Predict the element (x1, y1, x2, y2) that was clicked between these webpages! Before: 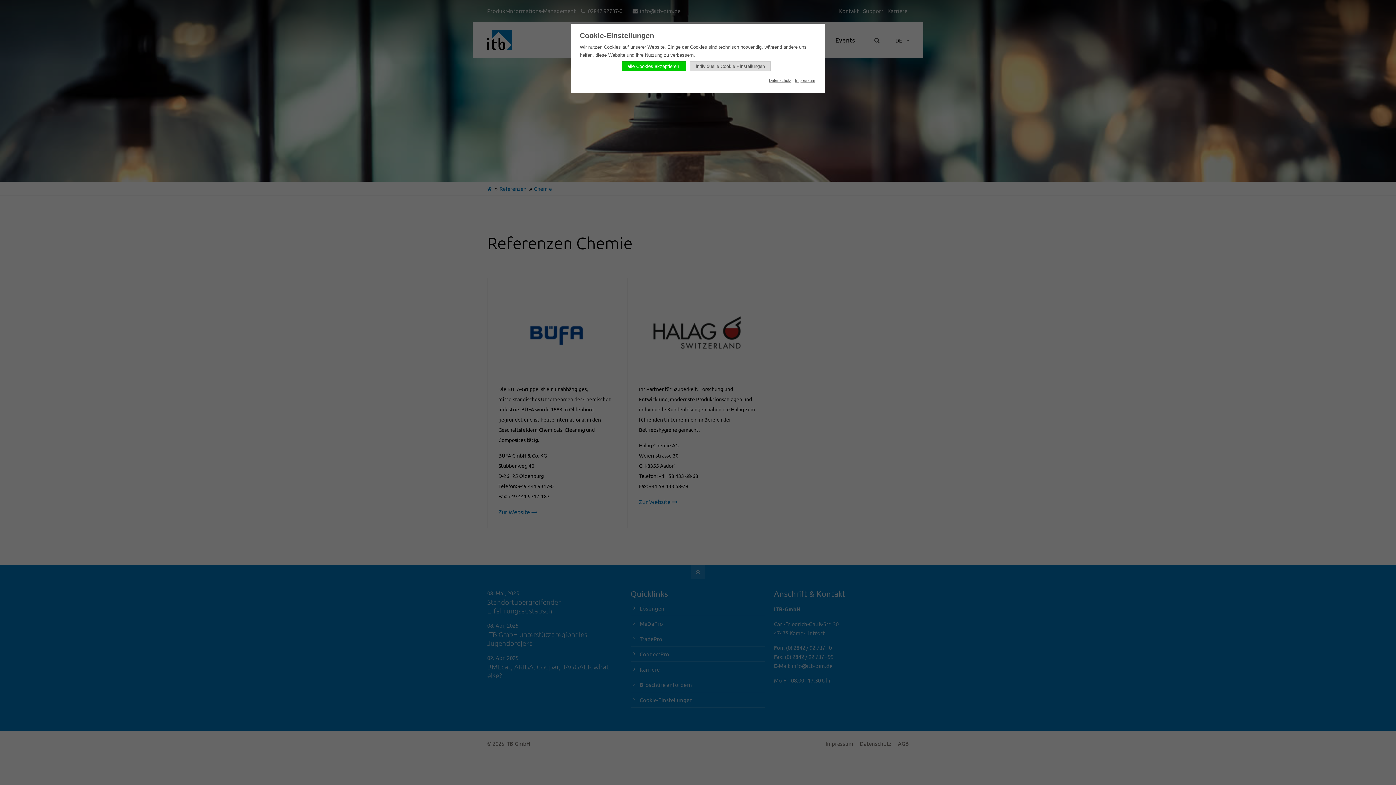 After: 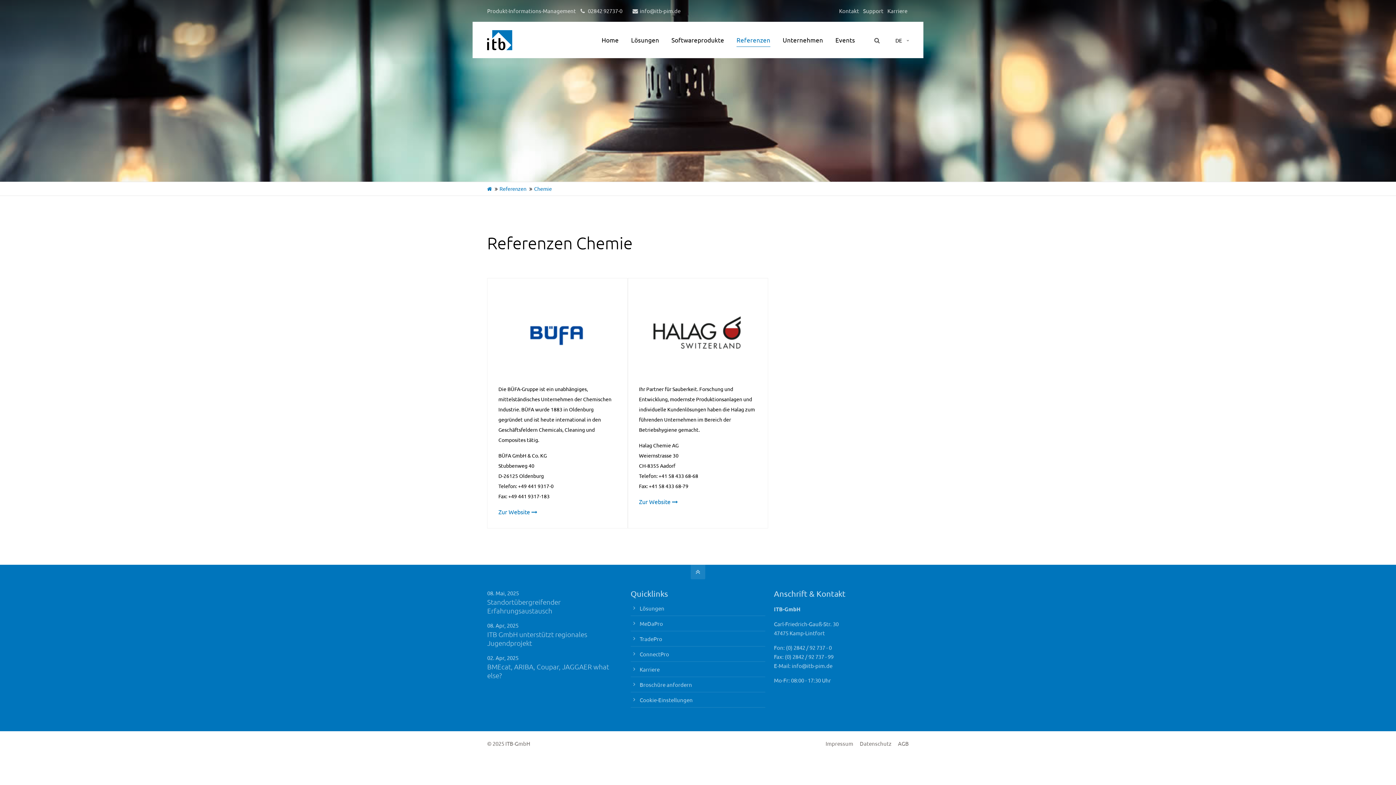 Action: bbox: (621, 61, 686, 71) label: alle Cookies akzeptieren 